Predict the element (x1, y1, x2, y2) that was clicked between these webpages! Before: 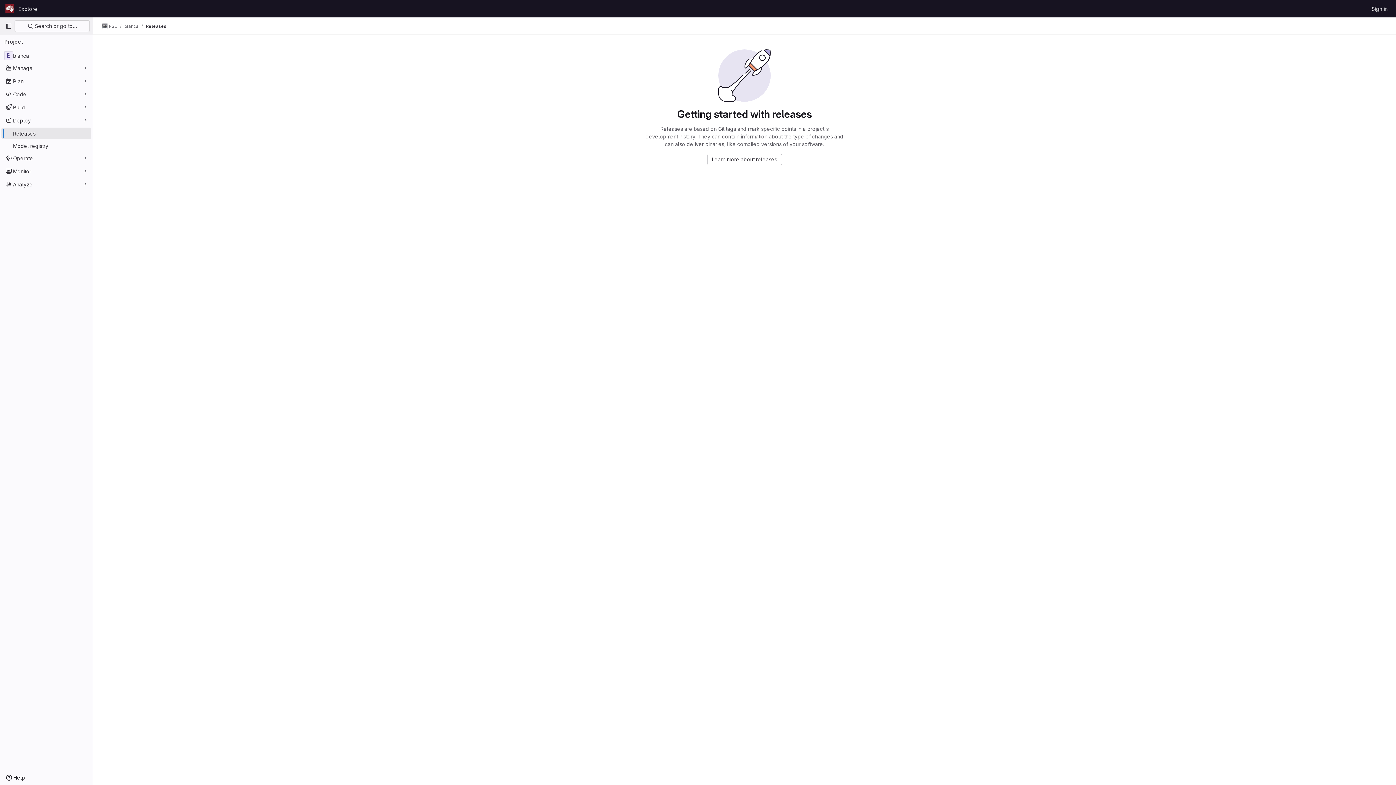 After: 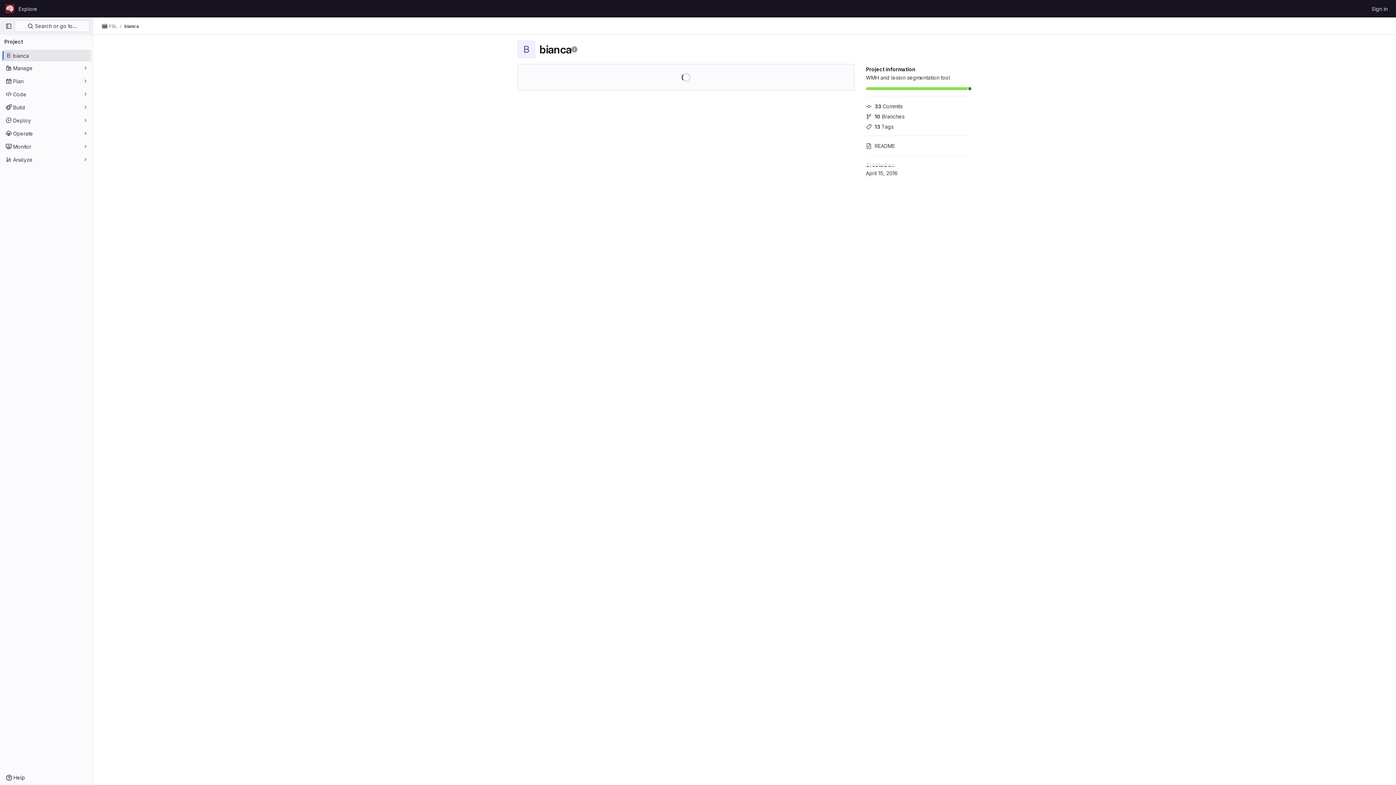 Action: bbox: (124, 23, 138, 29) label: bianca